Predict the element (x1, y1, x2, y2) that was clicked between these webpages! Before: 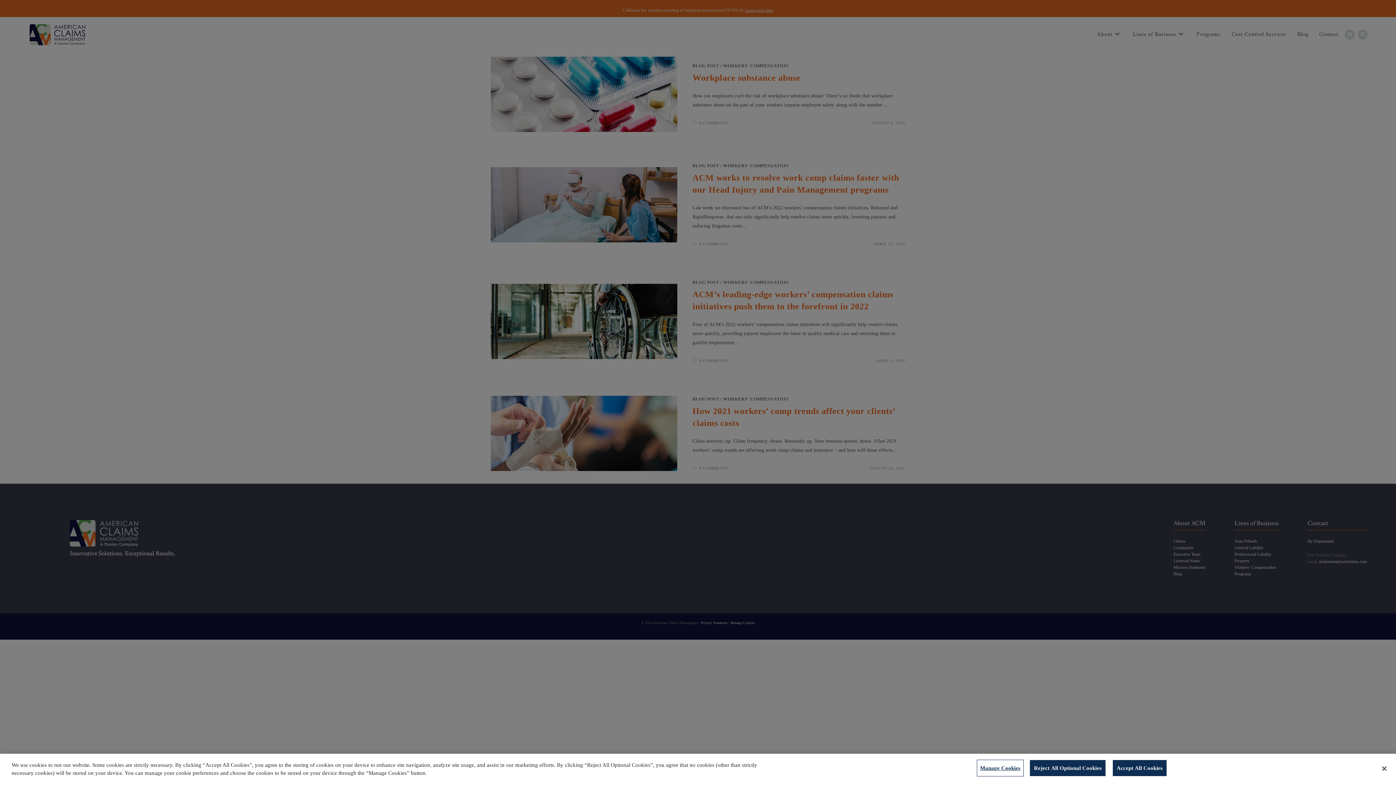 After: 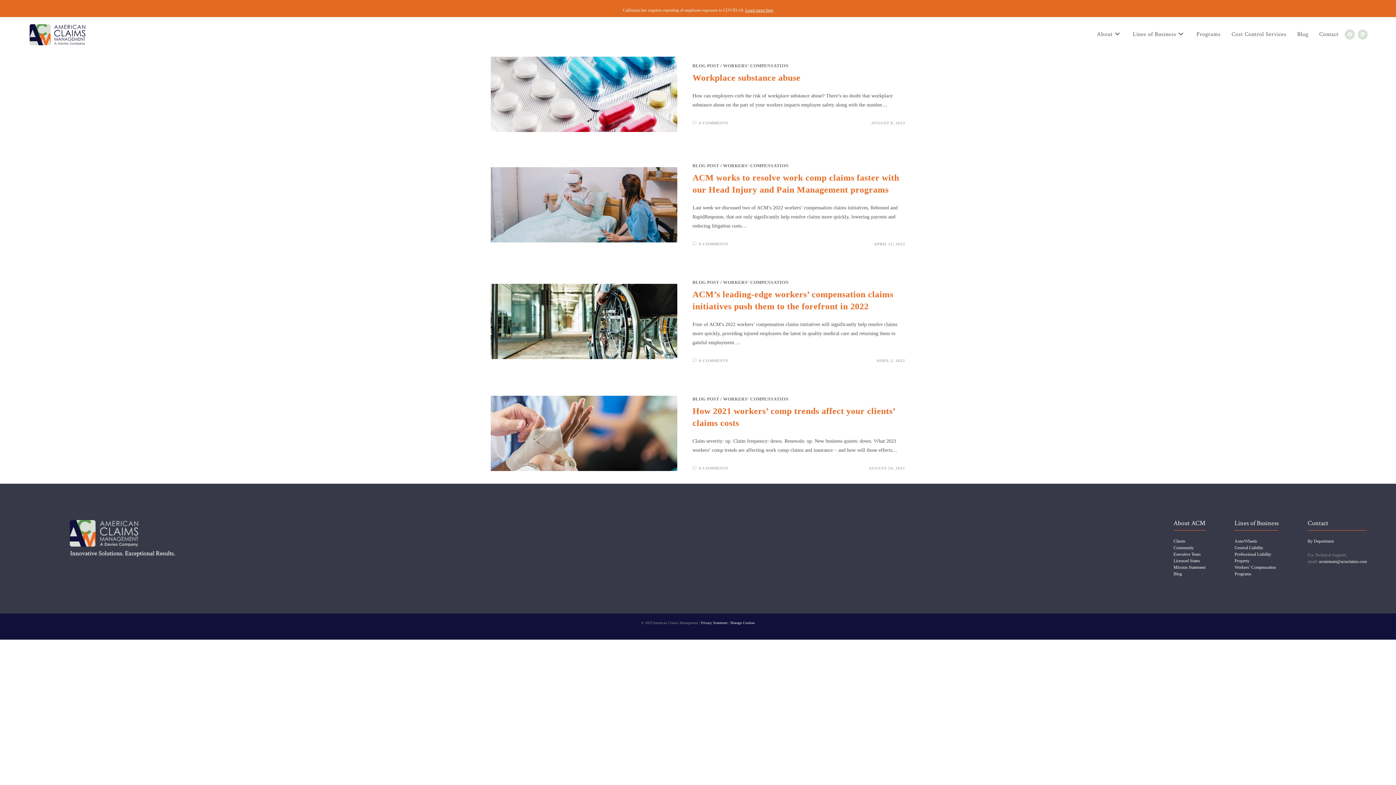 Action: label: Reject All Optional Cookies bbox: (1030, 760, 1105, 776)